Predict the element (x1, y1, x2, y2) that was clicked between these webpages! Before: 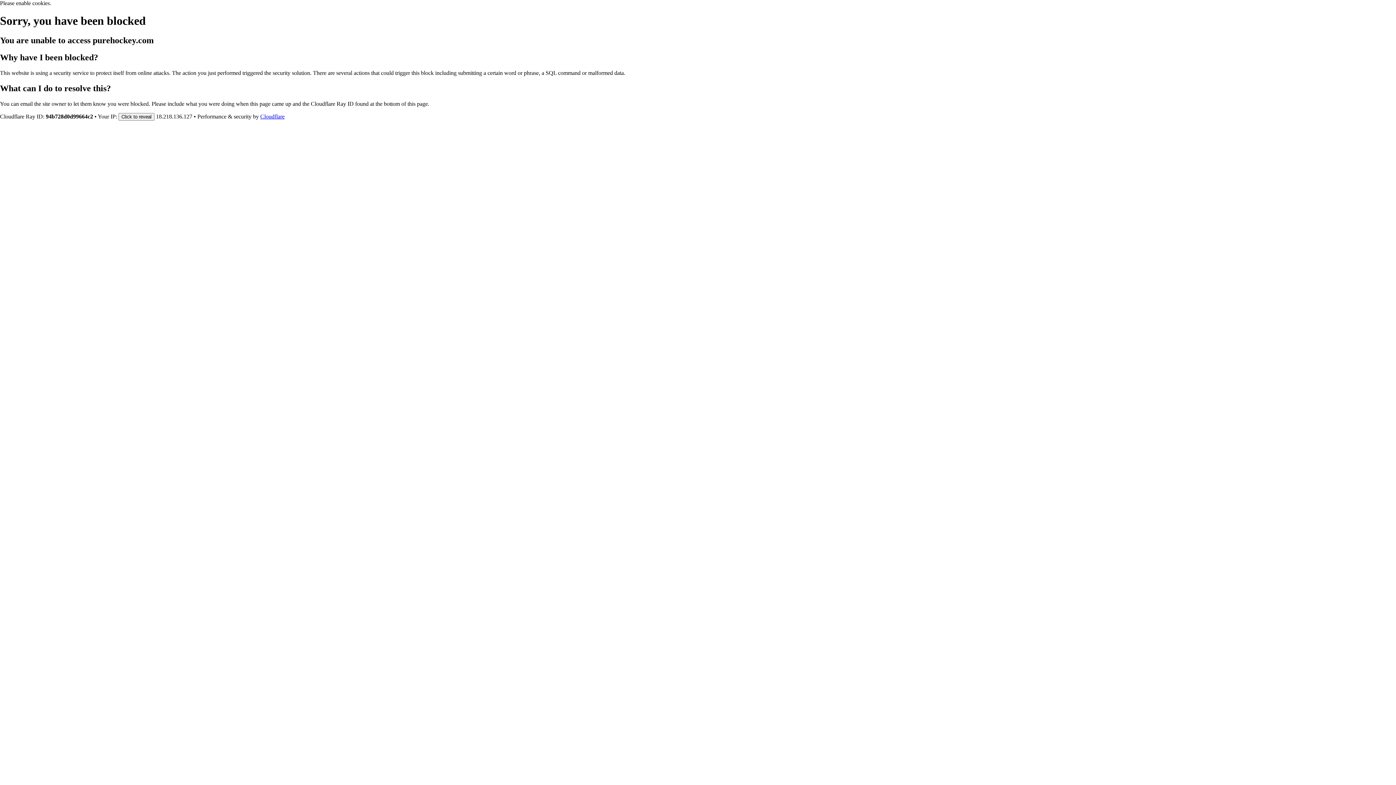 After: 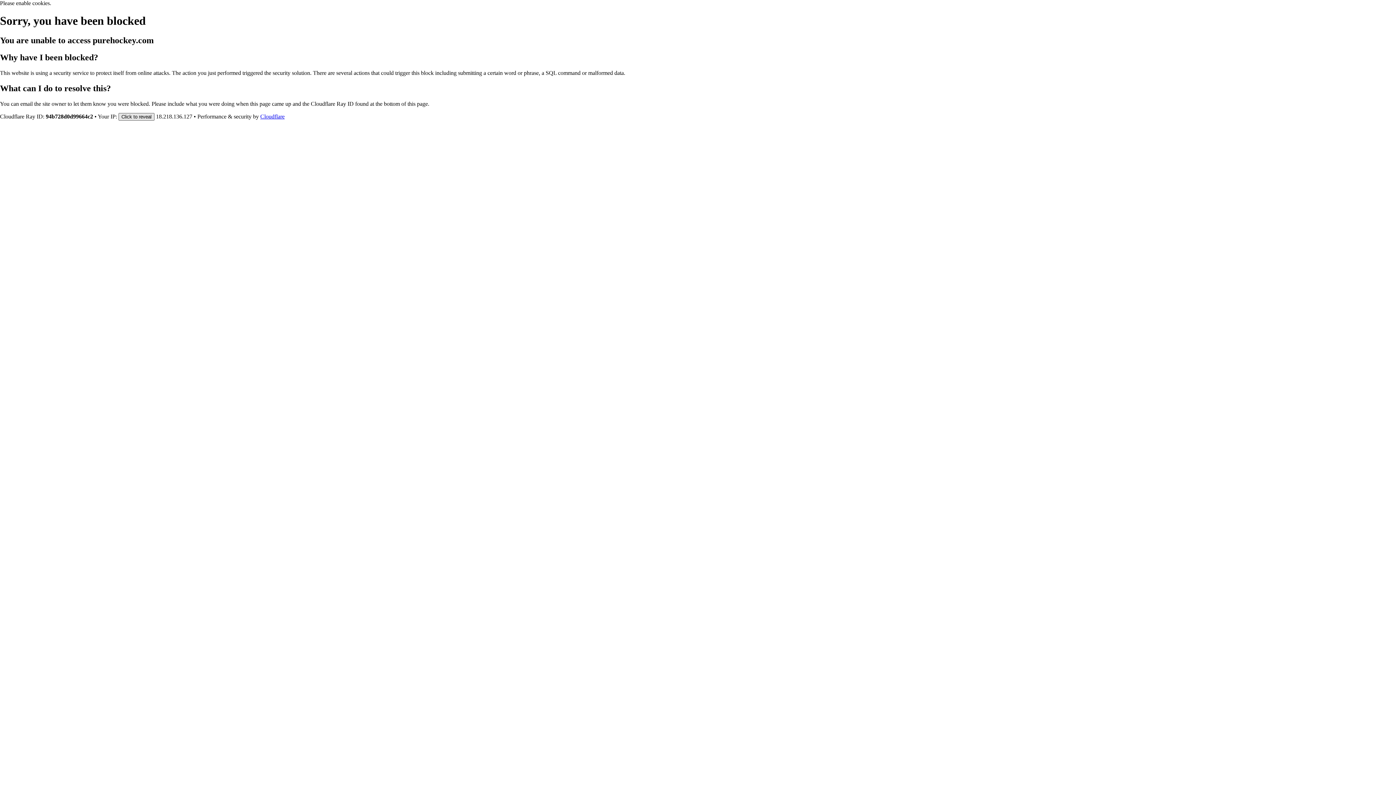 Action: bbox: (118, 112, 154, 120) label: Click to reveal